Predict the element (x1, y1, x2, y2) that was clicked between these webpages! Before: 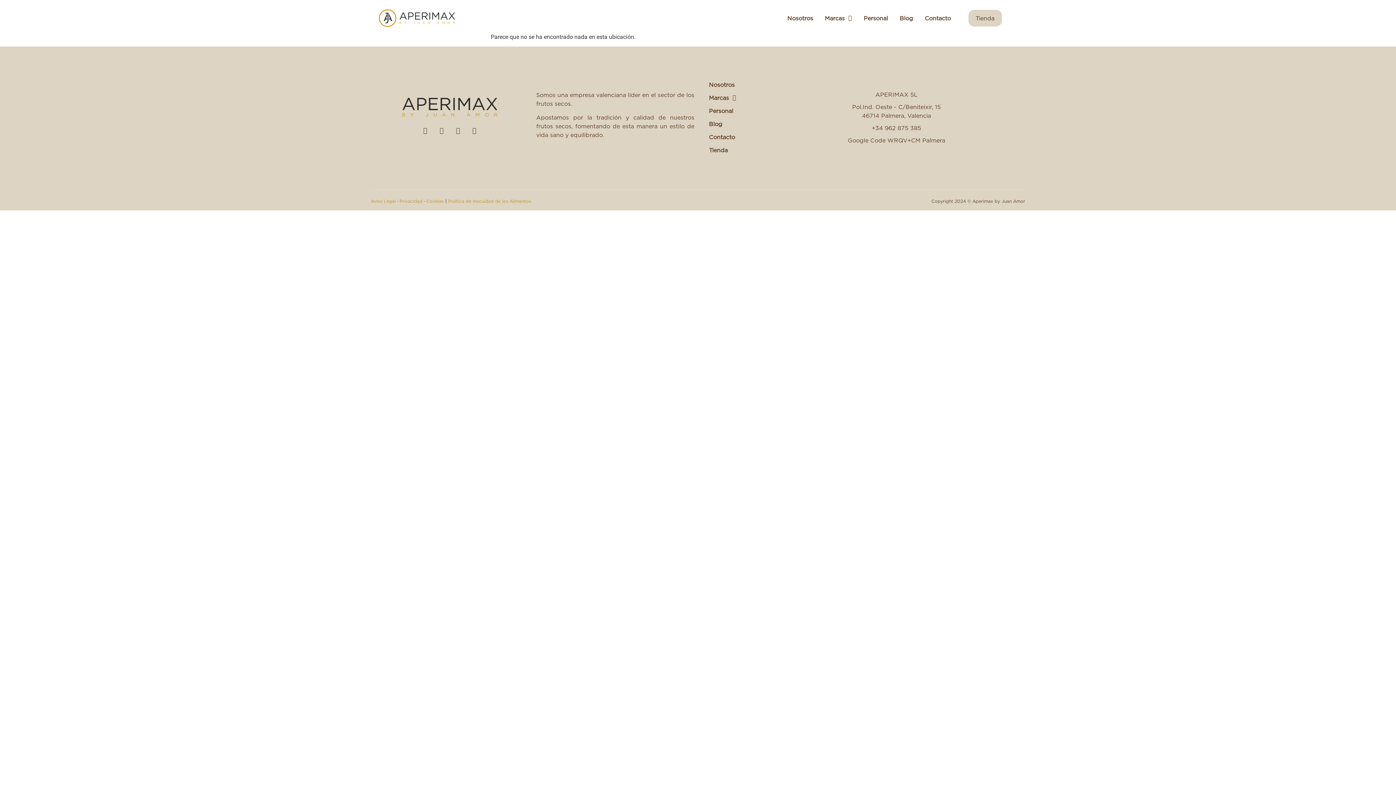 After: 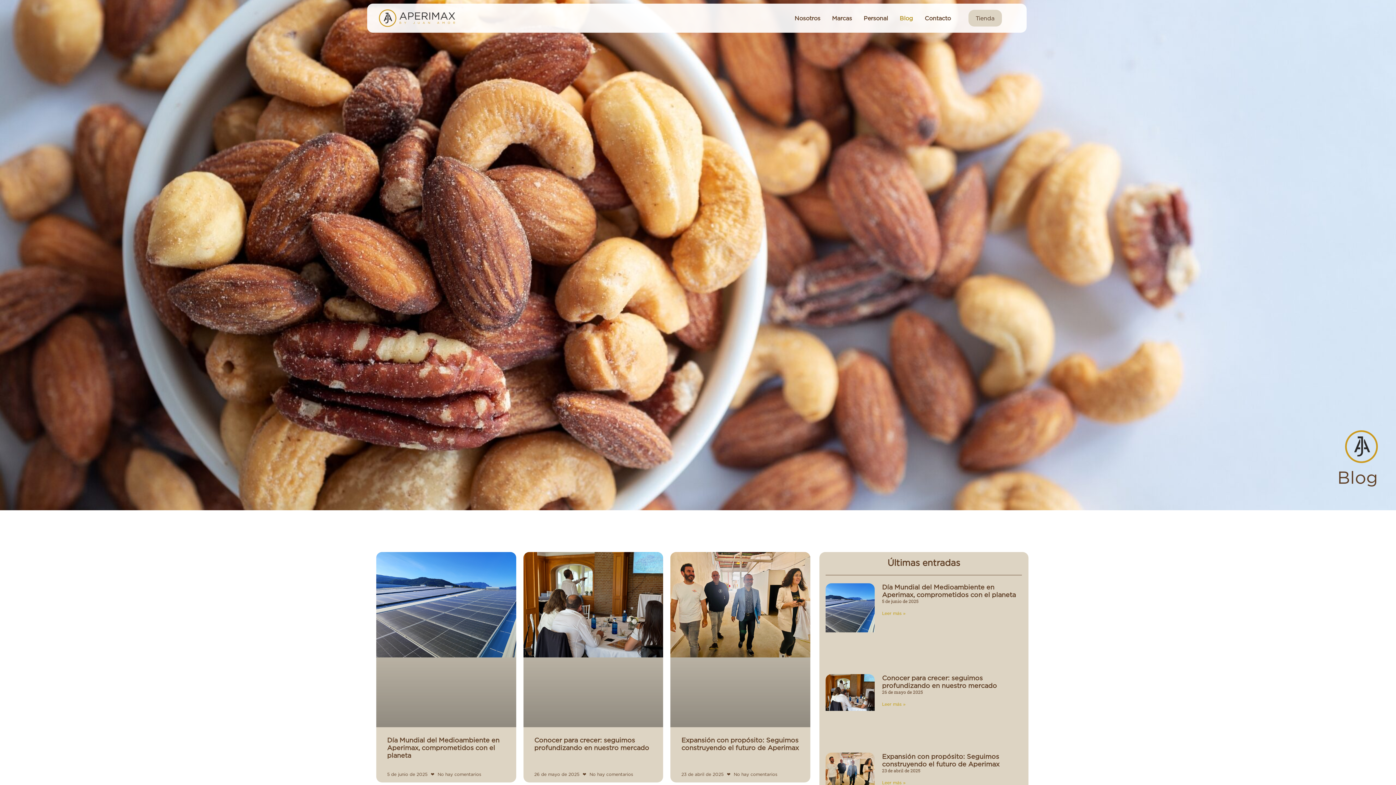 Action: bbox: (894, 9, 919, 26) label: Blog